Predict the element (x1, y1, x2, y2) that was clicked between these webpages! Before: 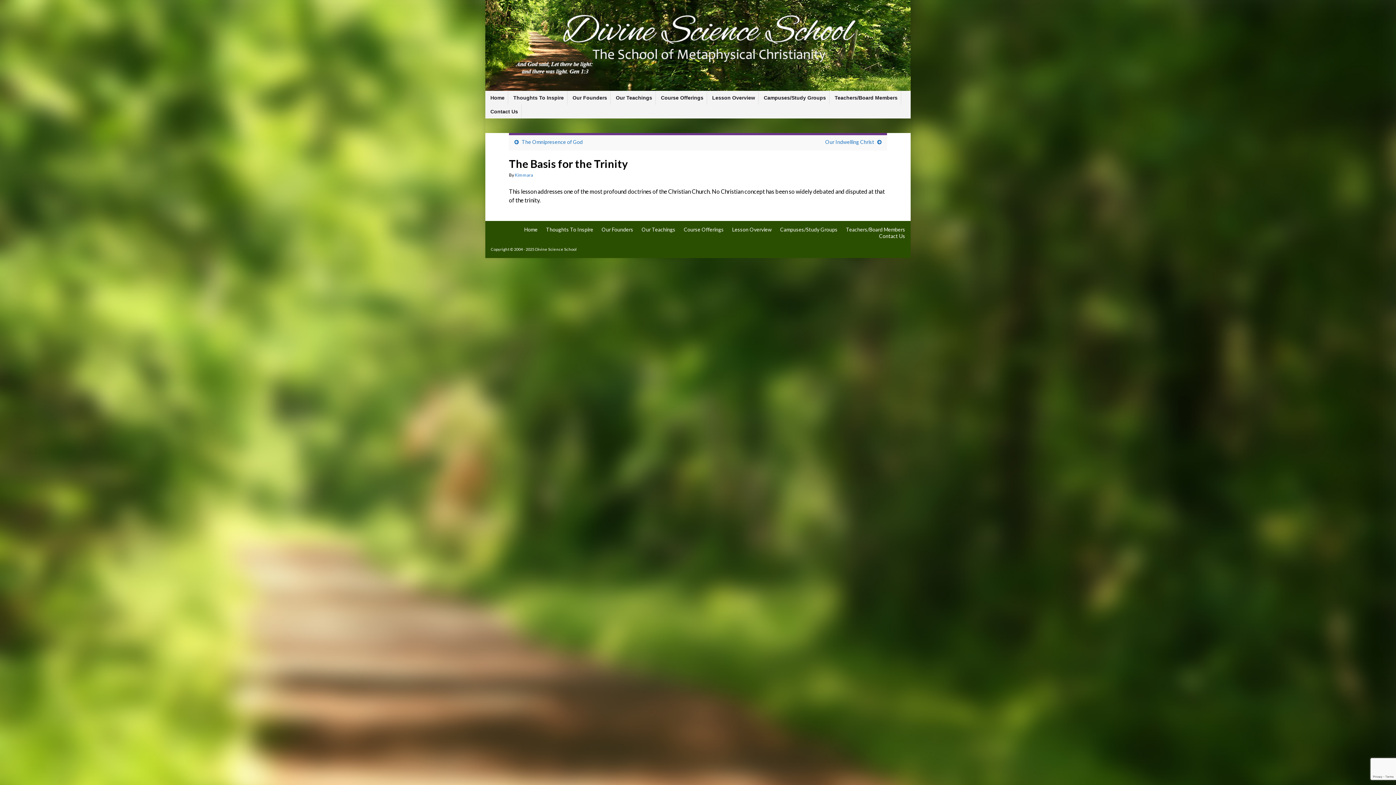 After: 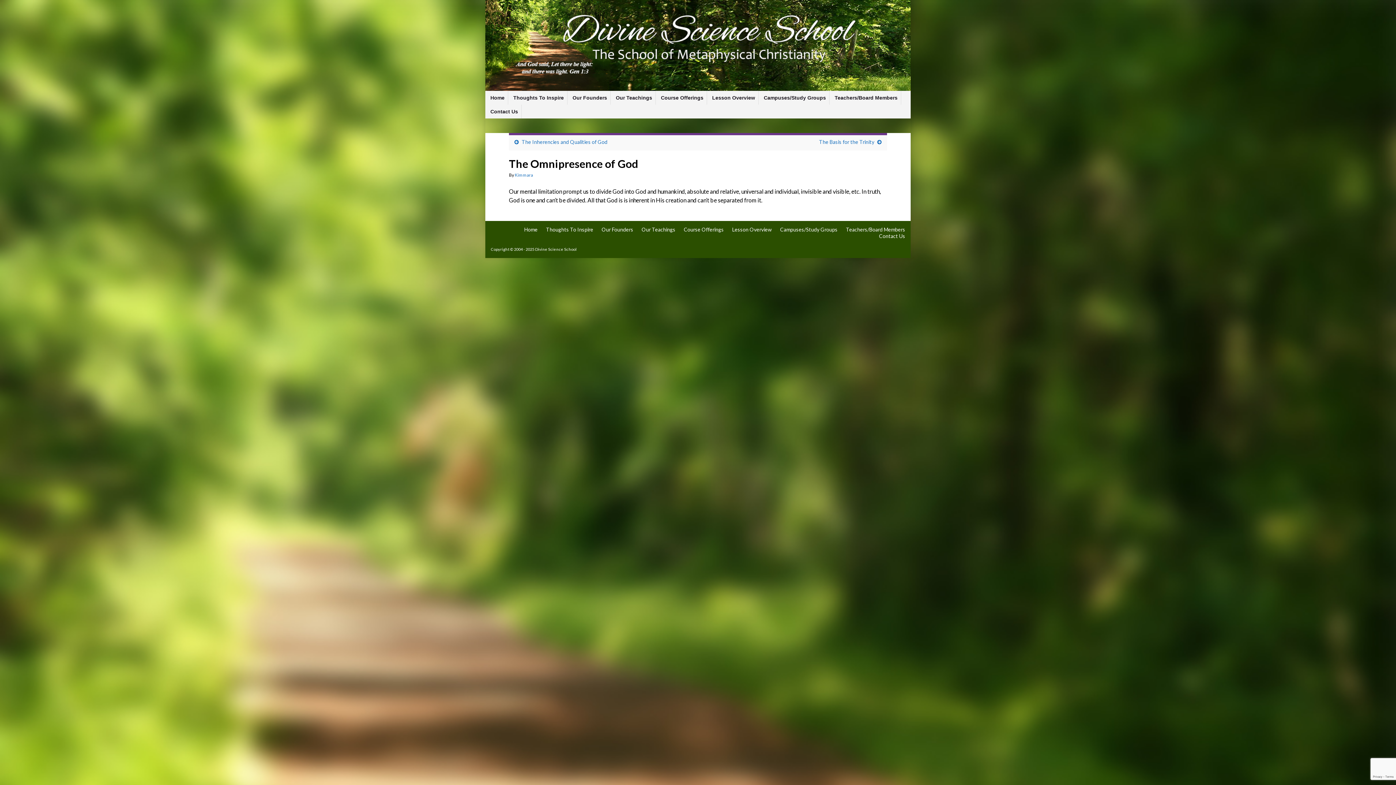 Action: bbox: (521, 138, 582, 145) label: The Omnipresence of God